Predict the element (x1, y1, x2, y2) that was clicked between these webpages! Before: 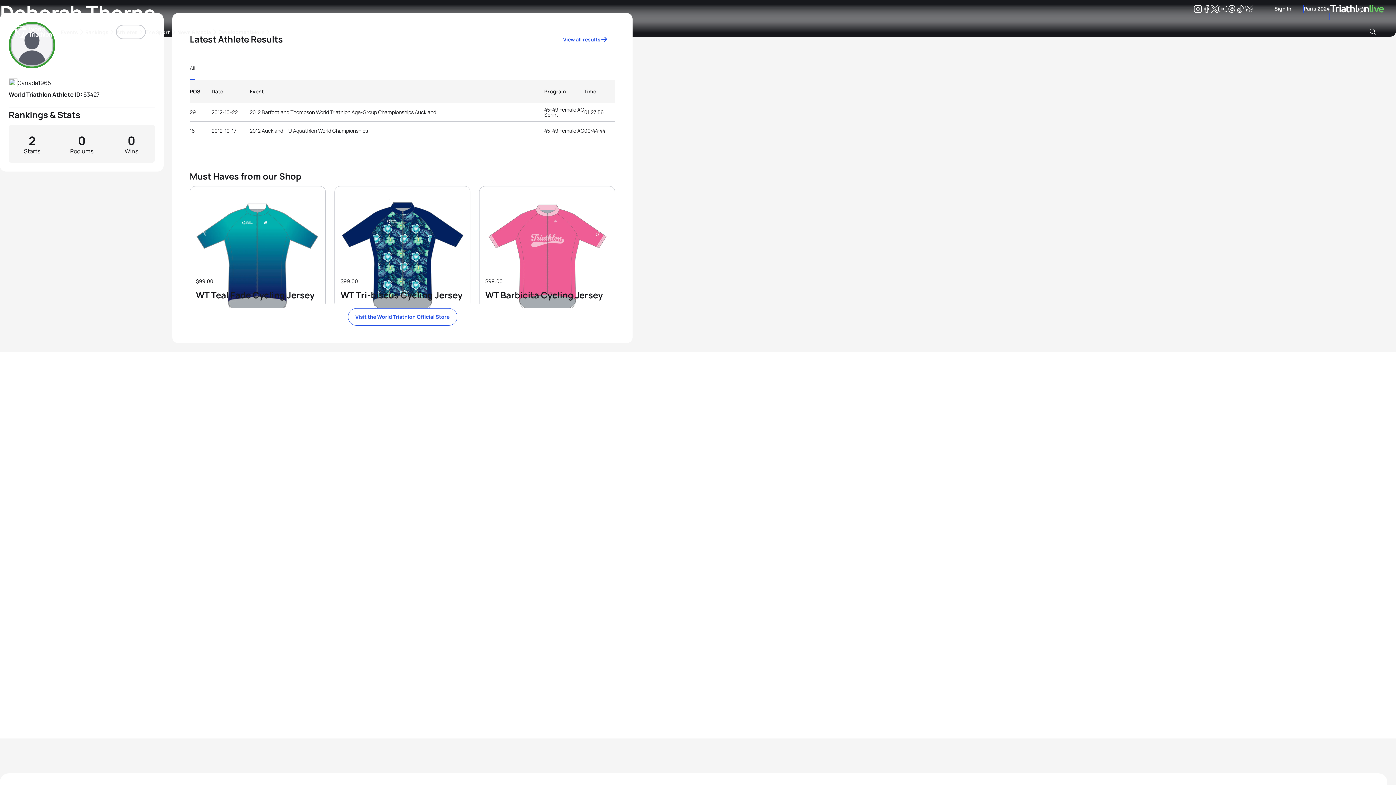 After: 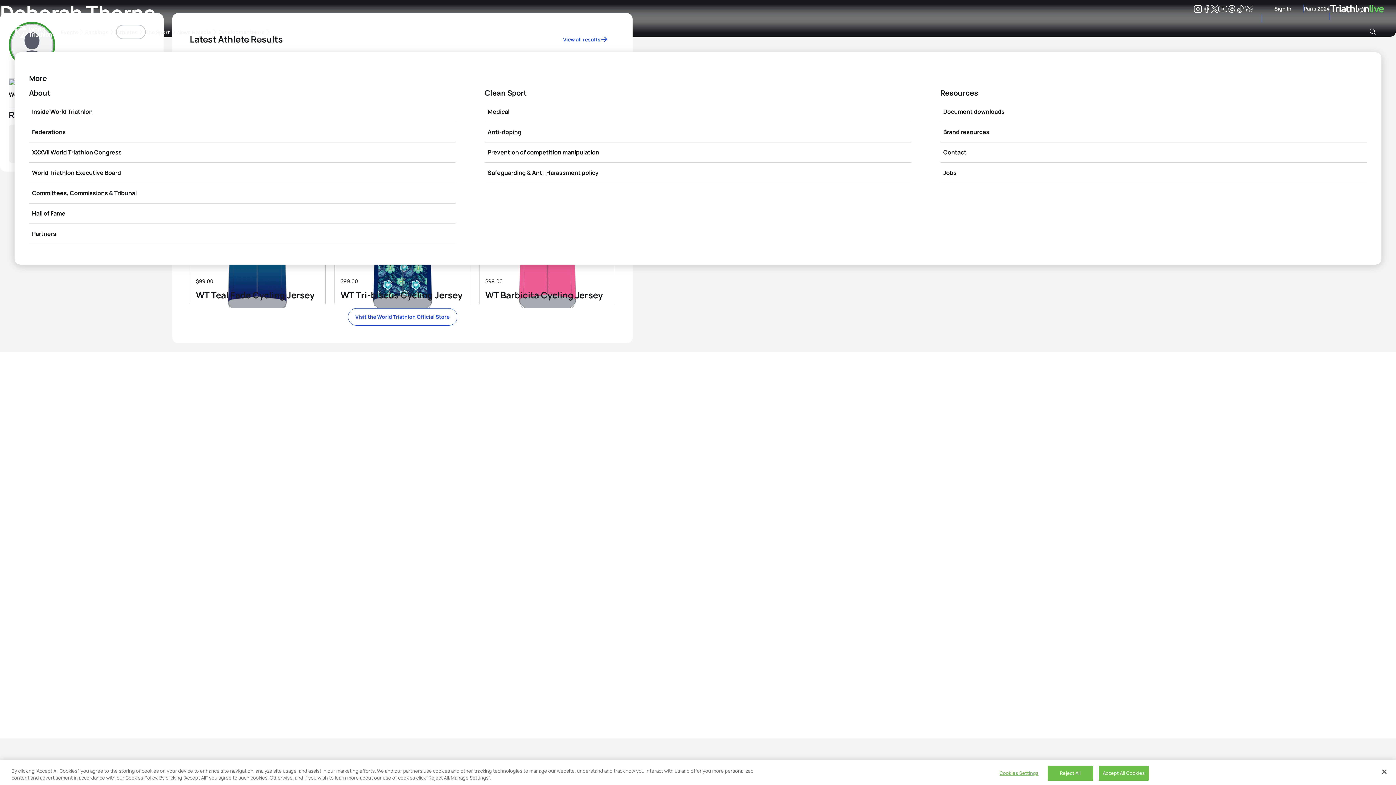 Action: bbox: (251, 24, 271, 39) label: More